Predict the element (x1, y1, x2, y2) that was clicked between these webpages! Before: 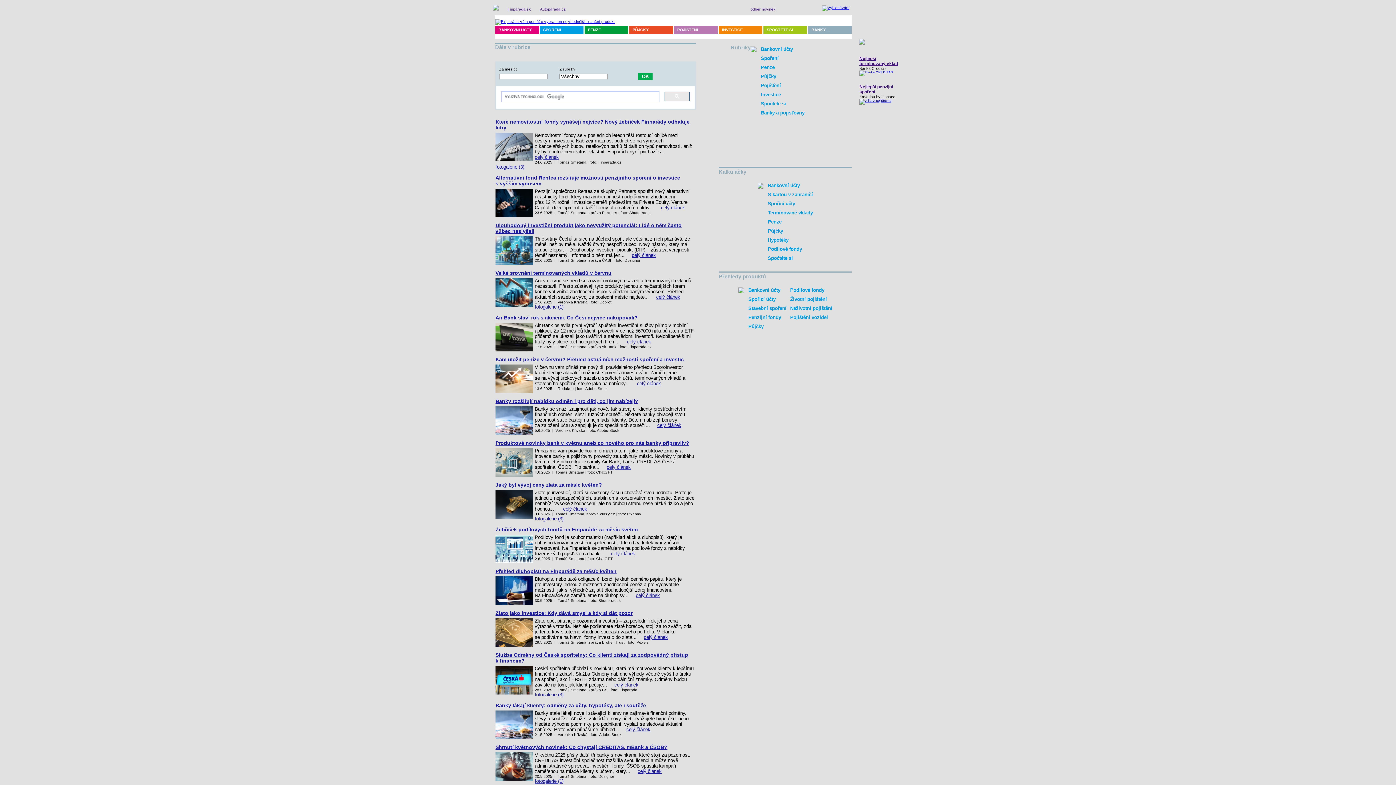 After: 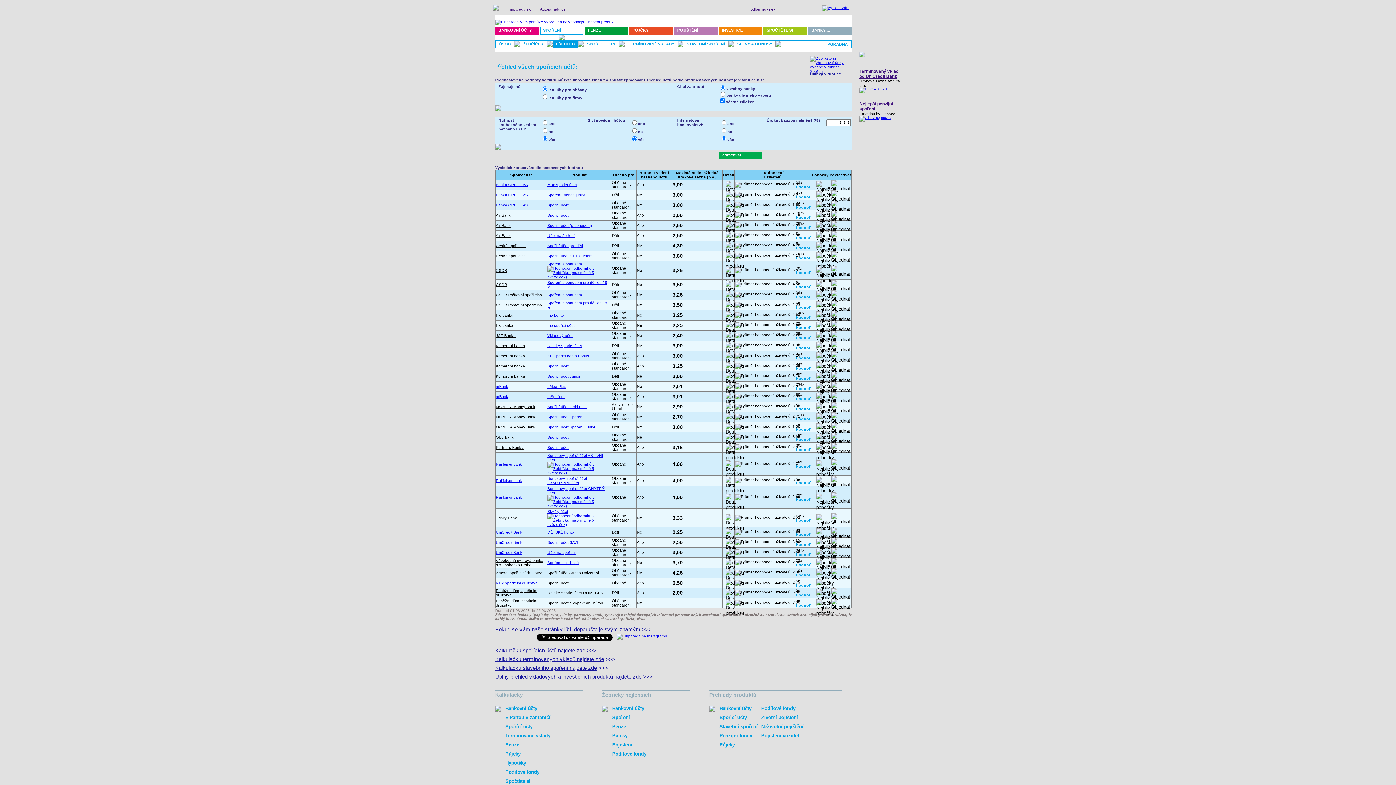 Action: label: Spořicí účty bbox: (748, 296, 775, 302)